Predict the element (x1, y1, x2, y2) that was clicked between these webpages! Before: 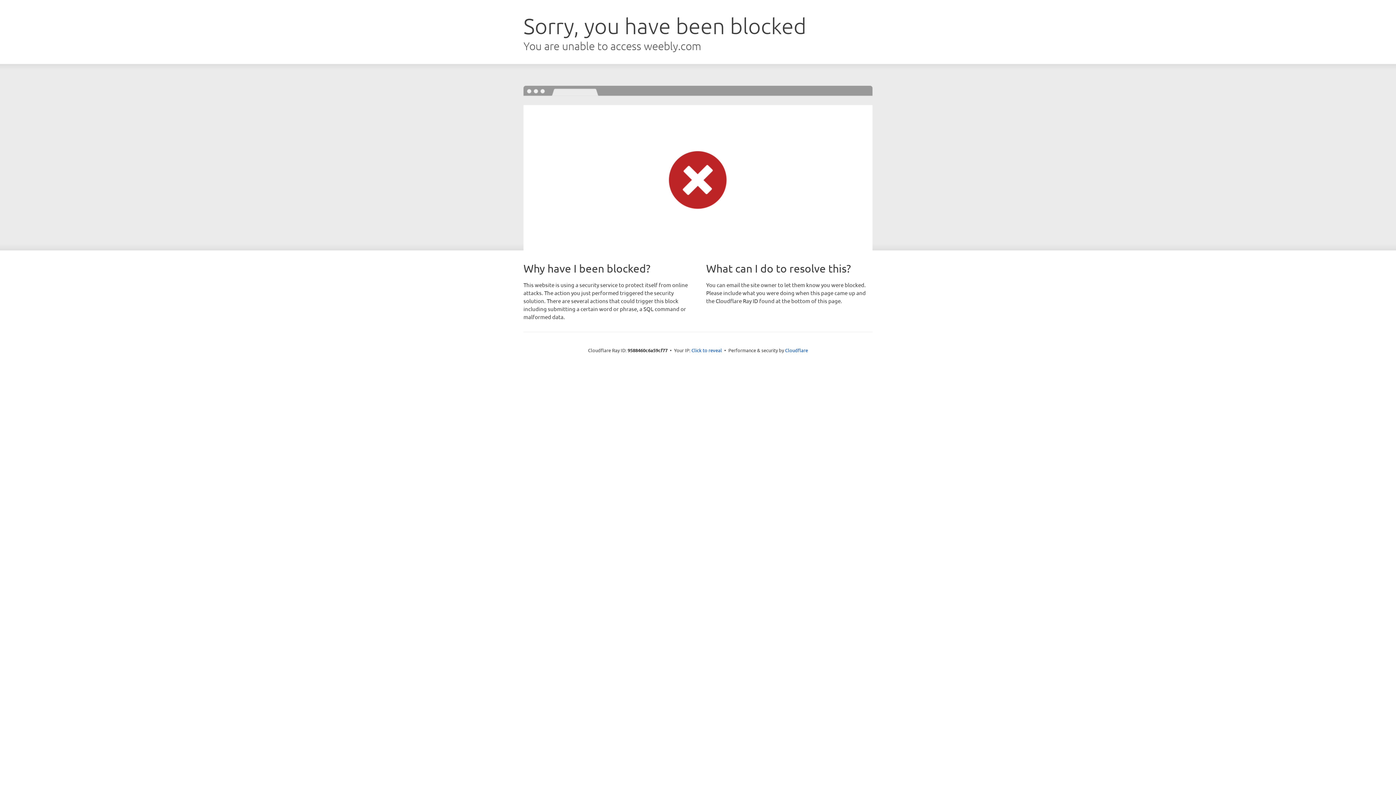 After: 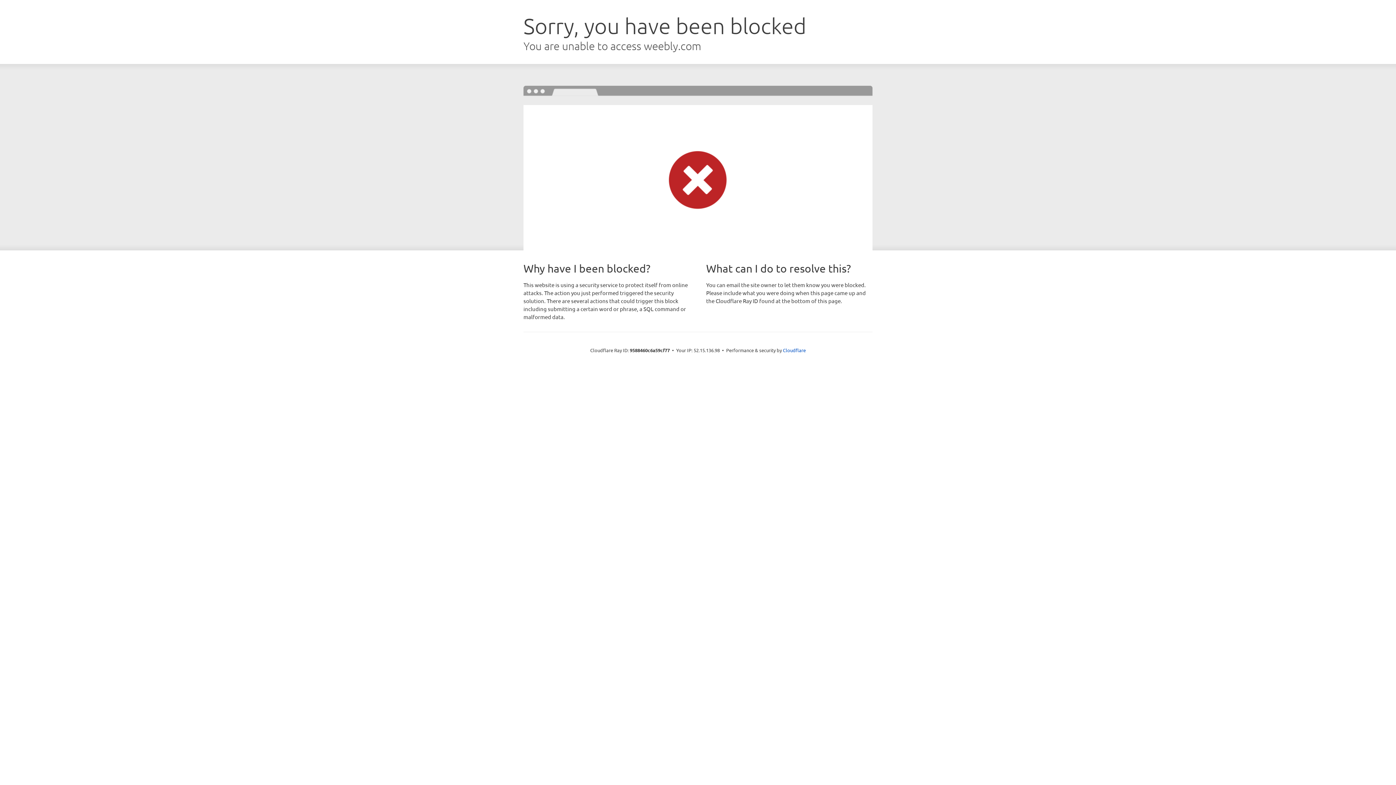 Action: bbox: (691, 346, 722, 353) label: Click to reveal